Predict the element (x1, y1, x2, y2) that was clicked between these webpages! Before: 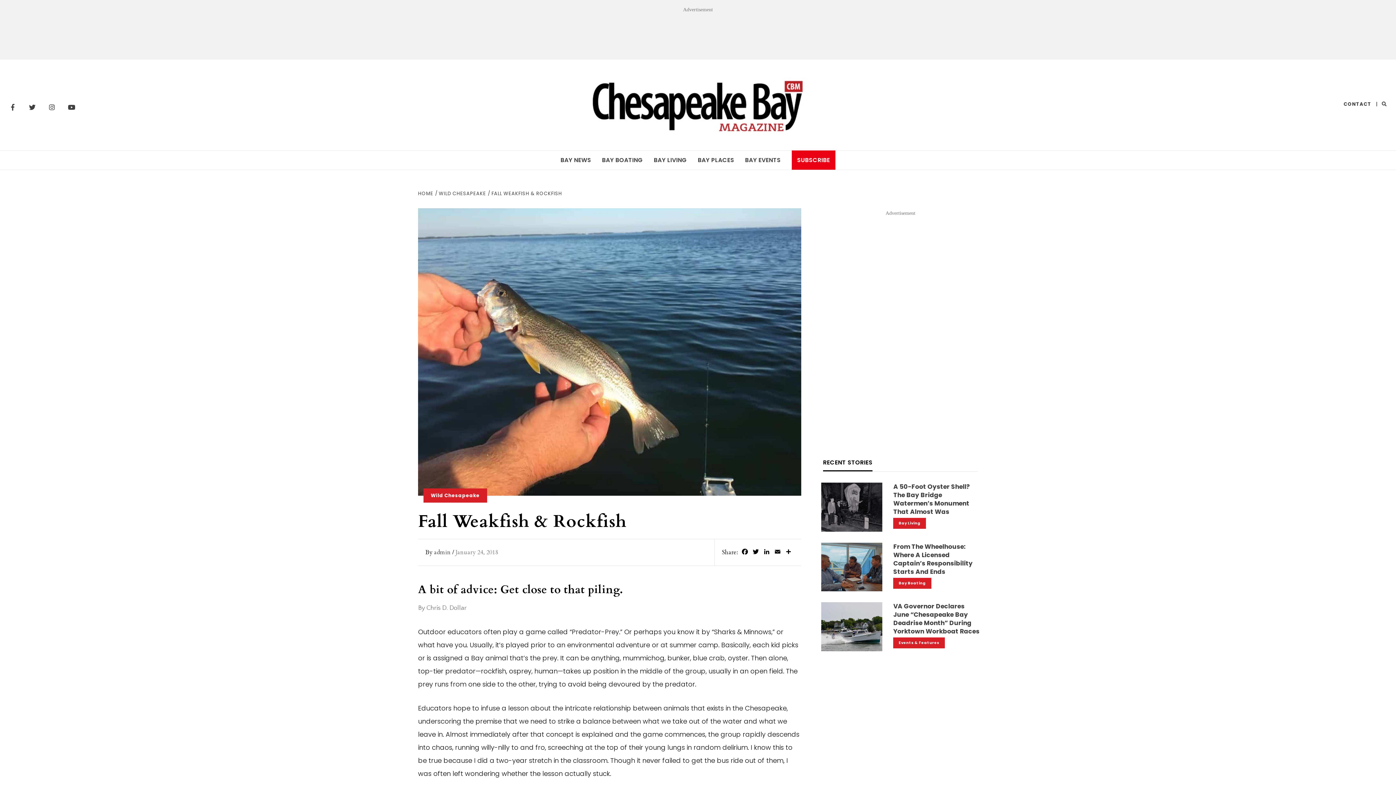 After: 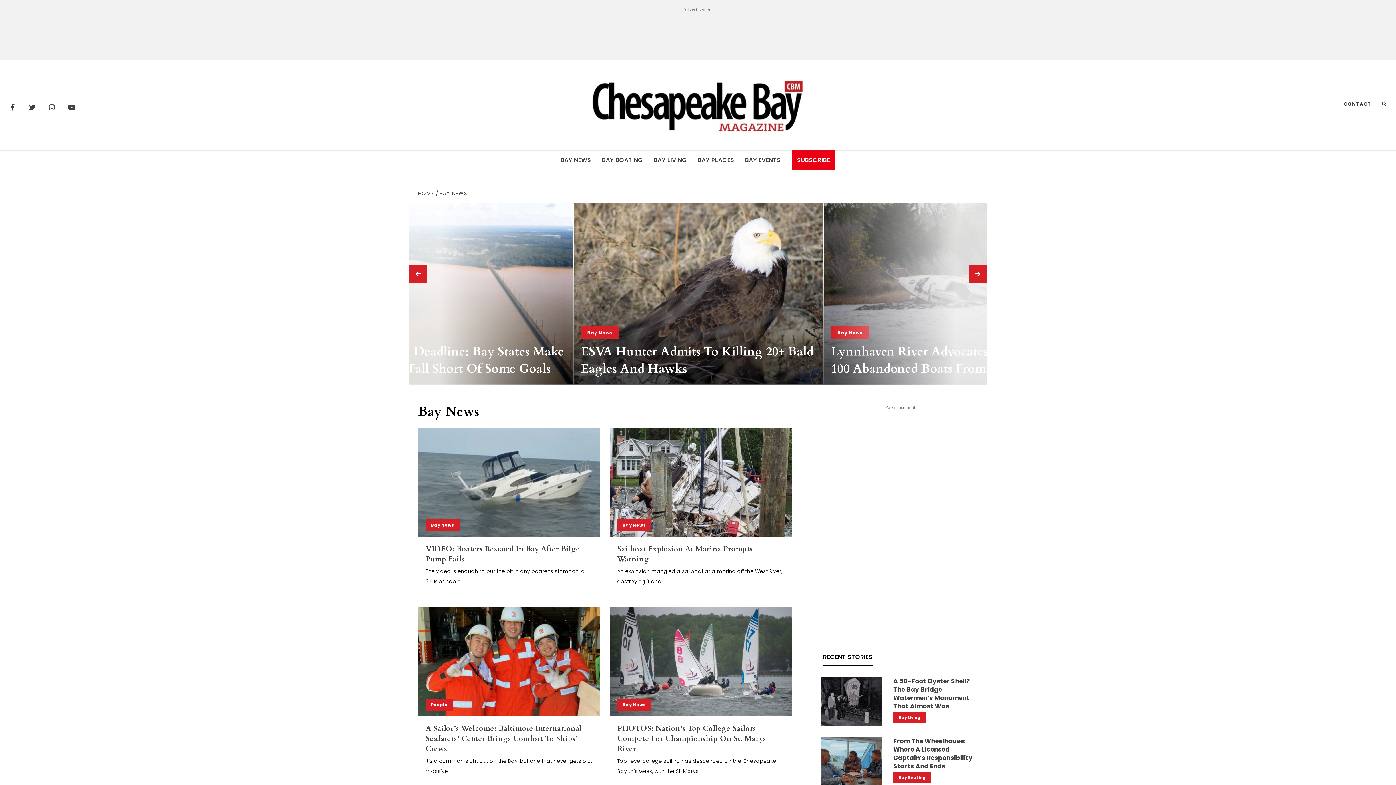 Action: bbox: (555, 150, 596, 169) label: BAY NEWS